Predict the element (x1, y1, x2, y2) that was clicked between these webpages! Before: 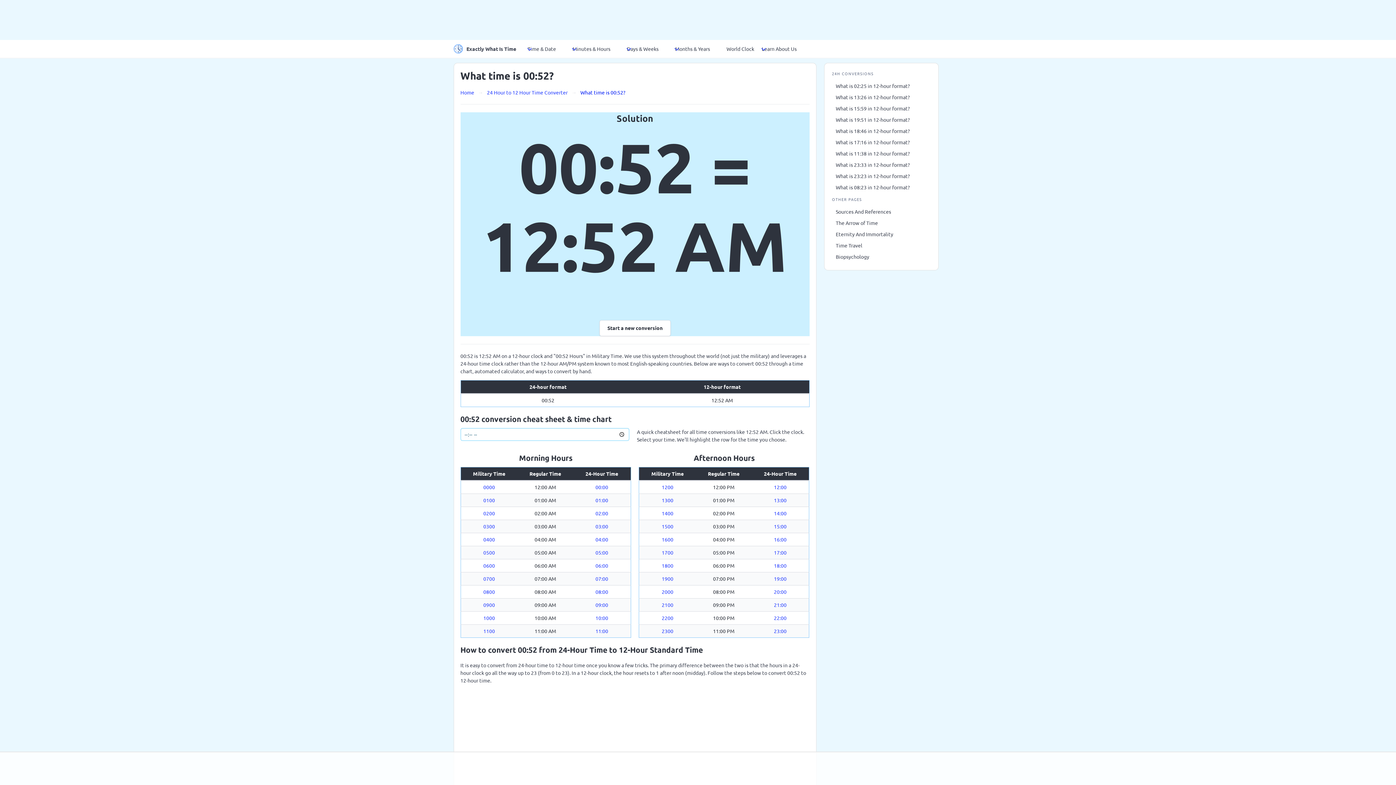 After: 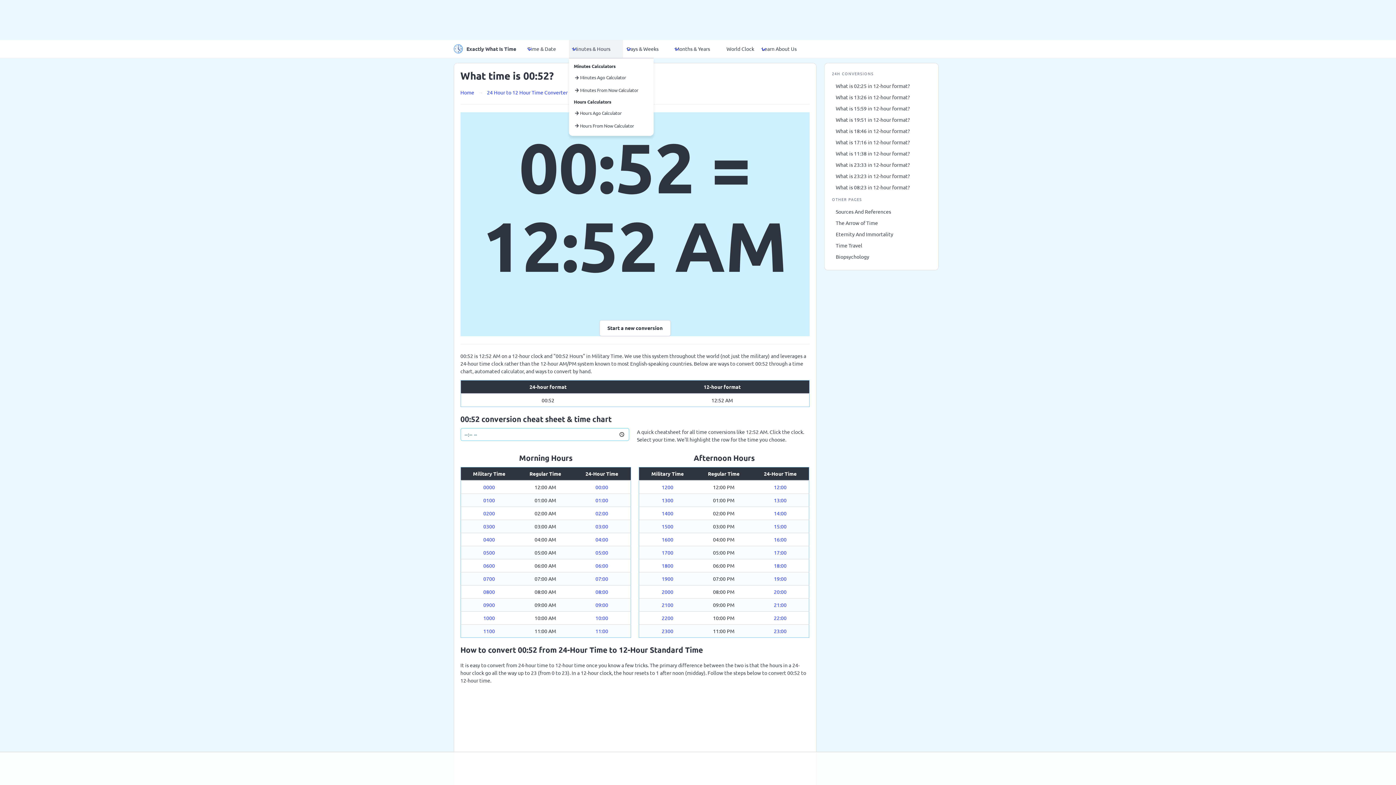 Action: bbox: (568, 40, 623, 57) label: Minutes & Hours